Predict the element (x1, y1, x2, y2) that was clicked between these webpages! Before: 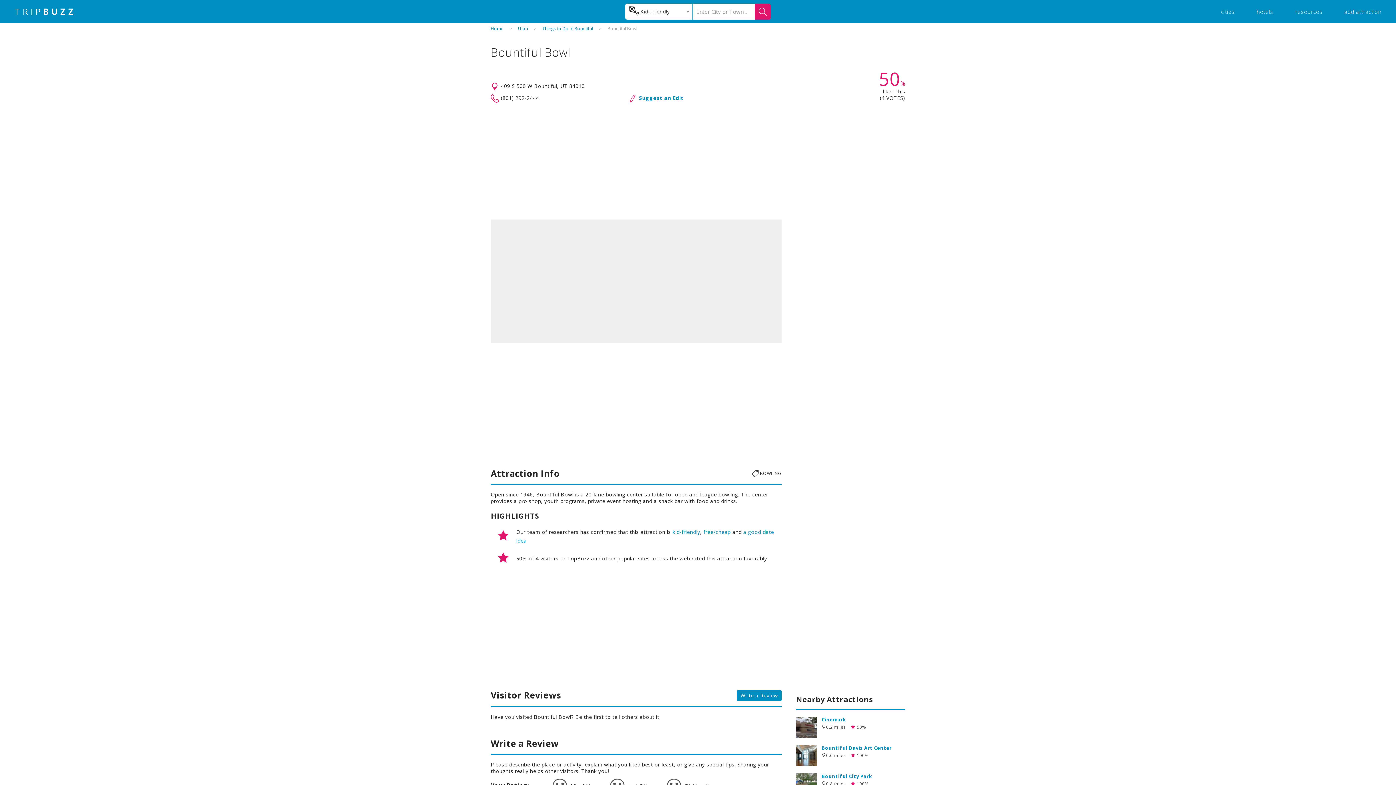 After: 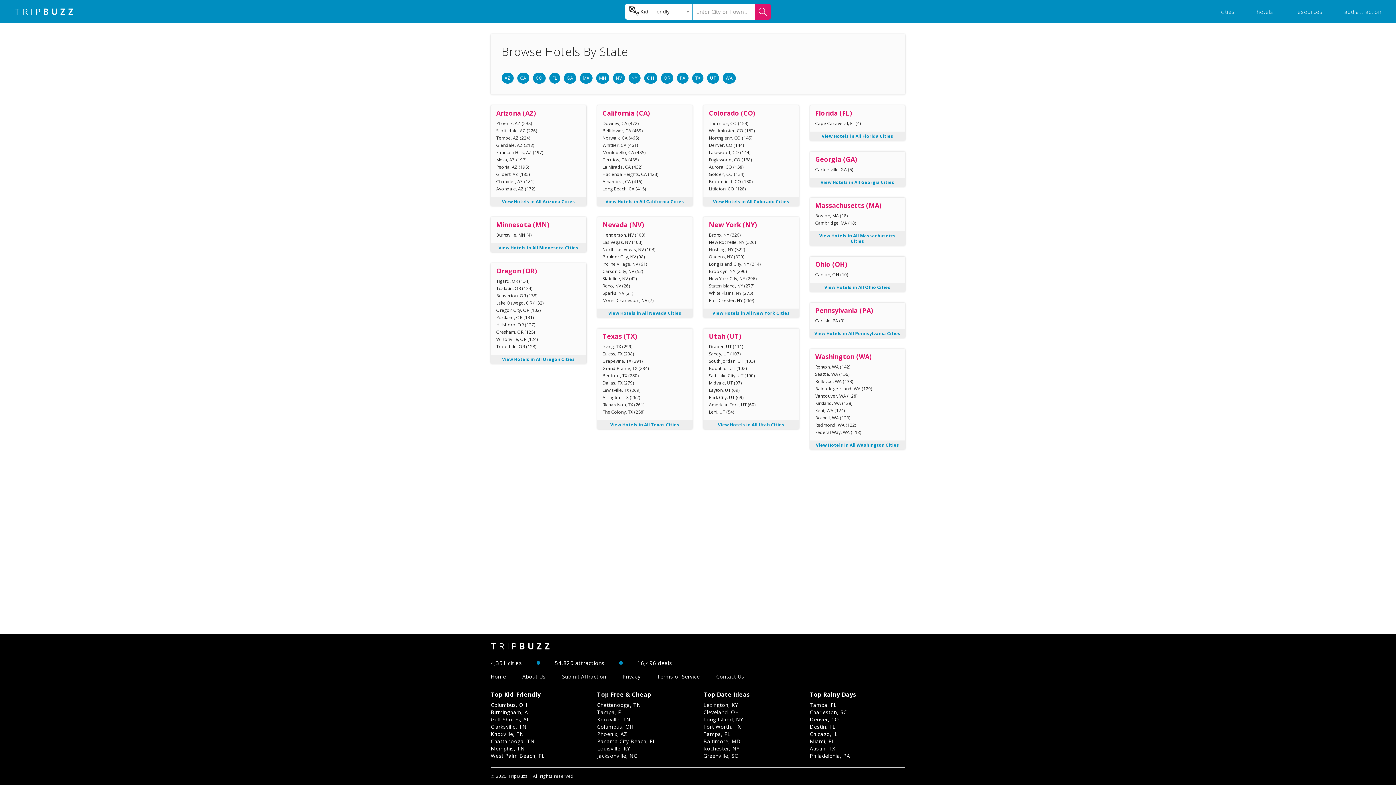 Action: label: hotels bbox: (1256, 8, 1273, 15)